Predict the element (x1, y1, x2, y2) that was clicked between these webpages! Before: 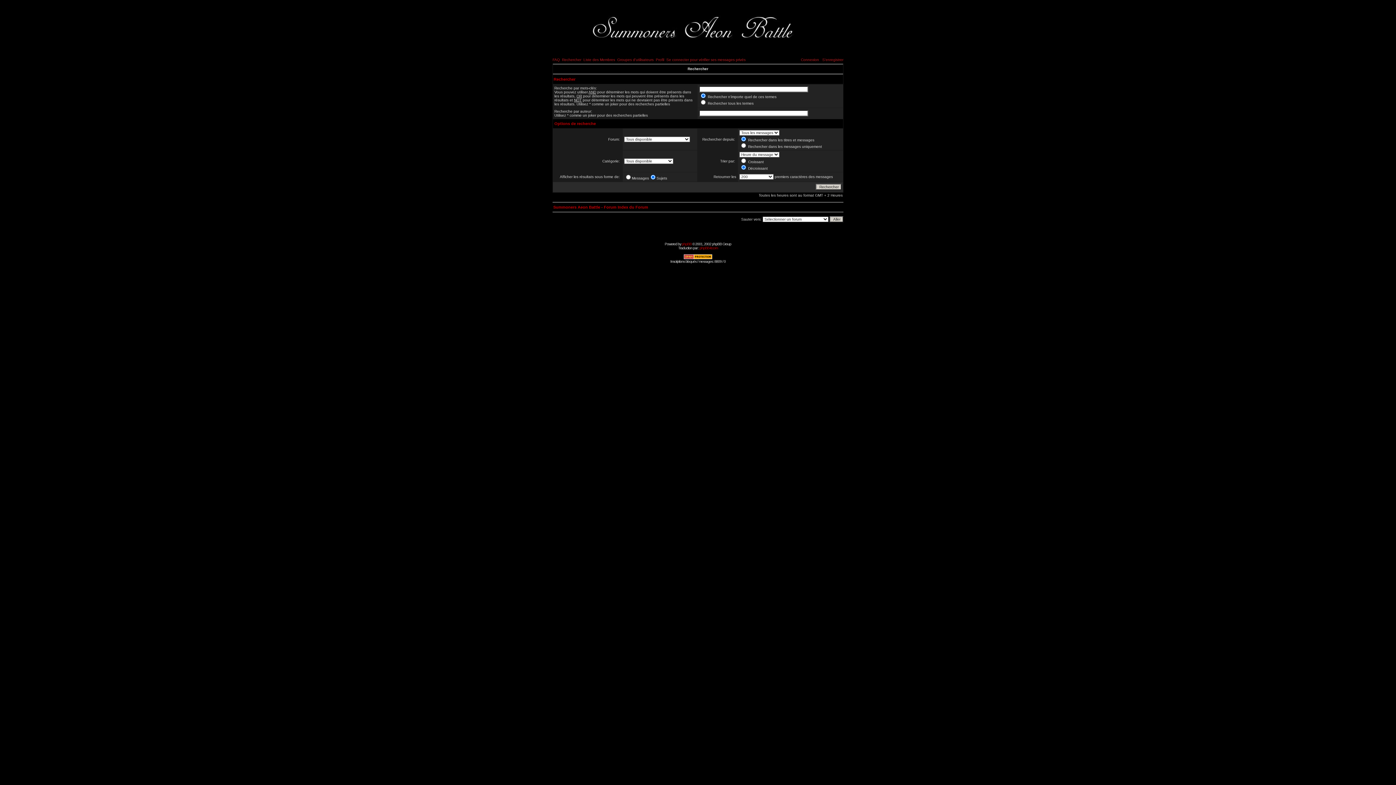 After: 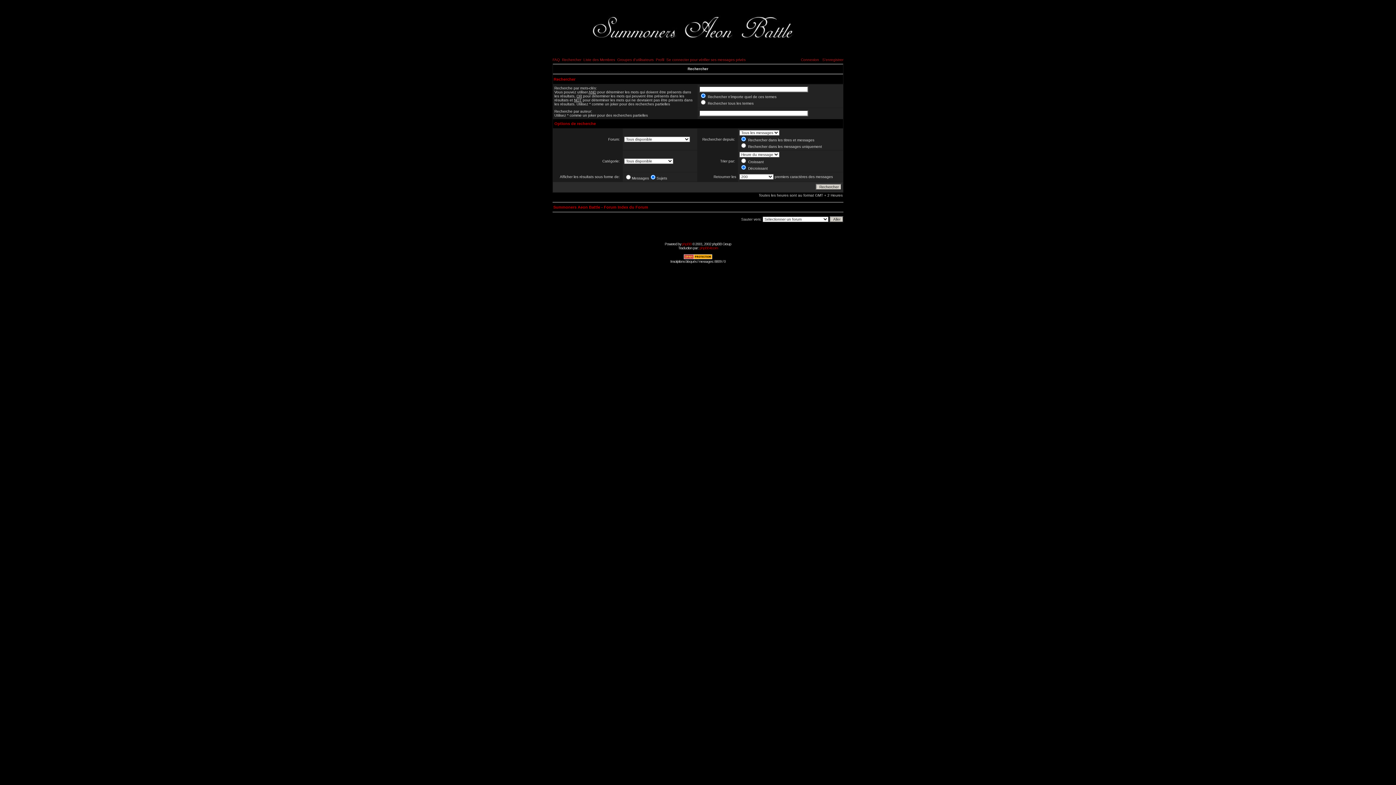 Action: label: Rechercher bbox: (562, 57, 581, 61)